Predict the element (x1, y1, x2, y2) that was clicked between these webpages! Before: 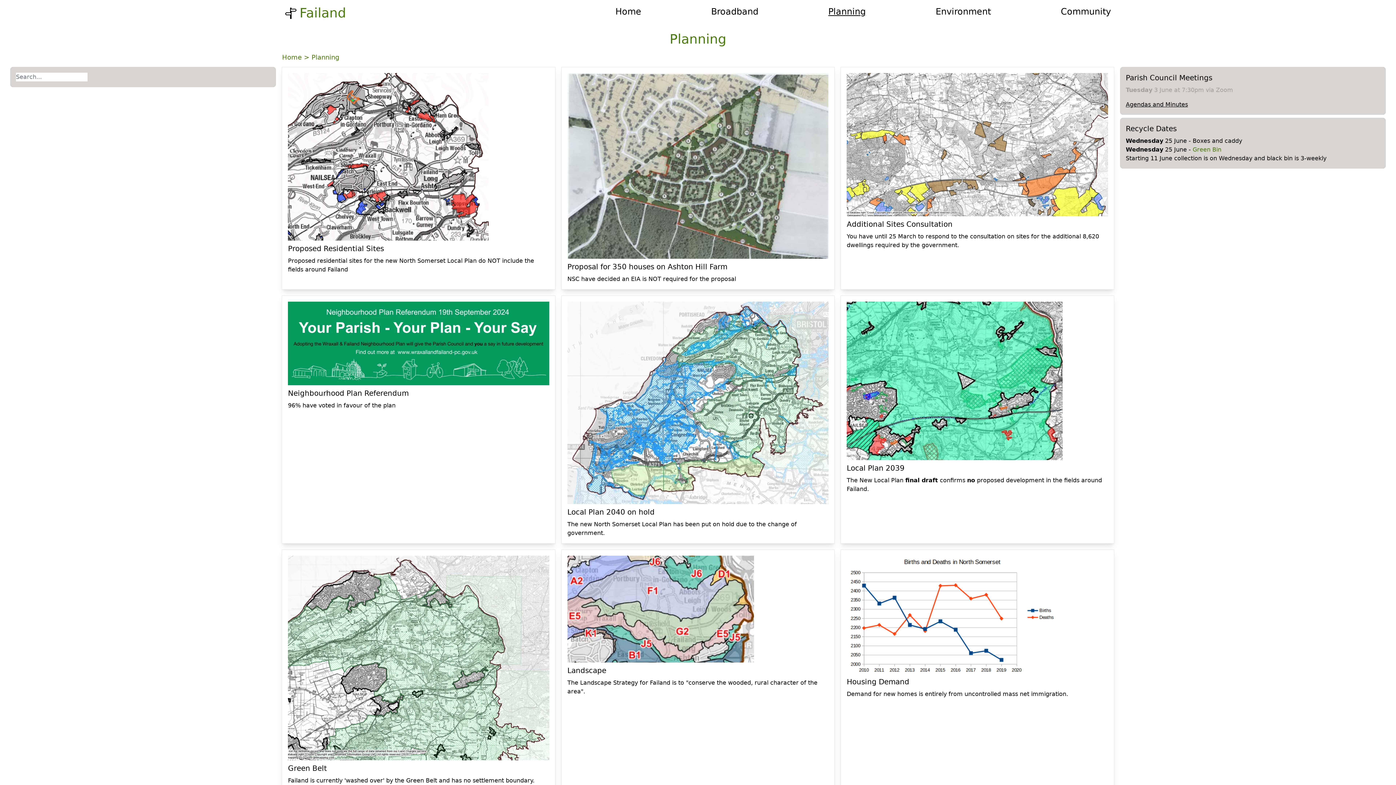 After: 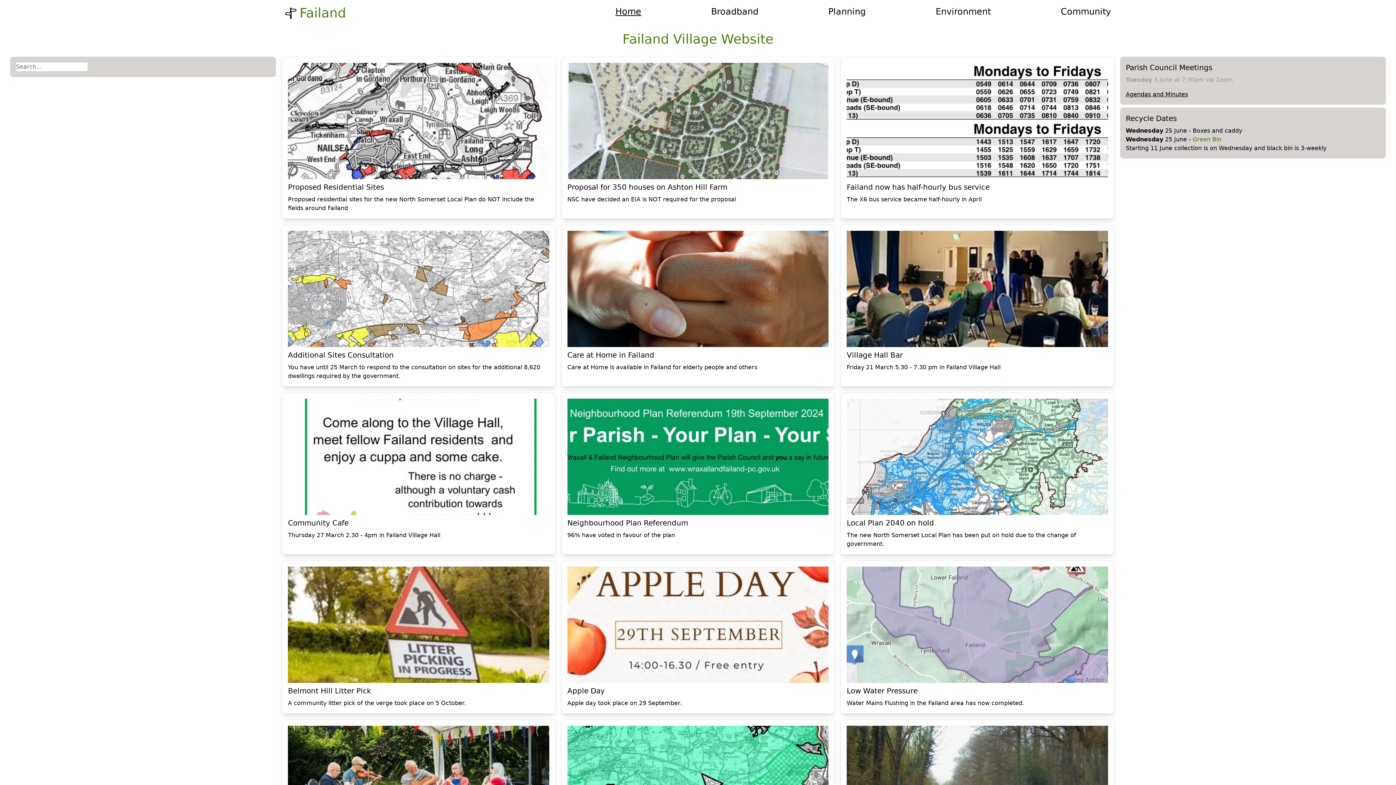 Action: label: Home bbox: (282, 53, 301, 61)